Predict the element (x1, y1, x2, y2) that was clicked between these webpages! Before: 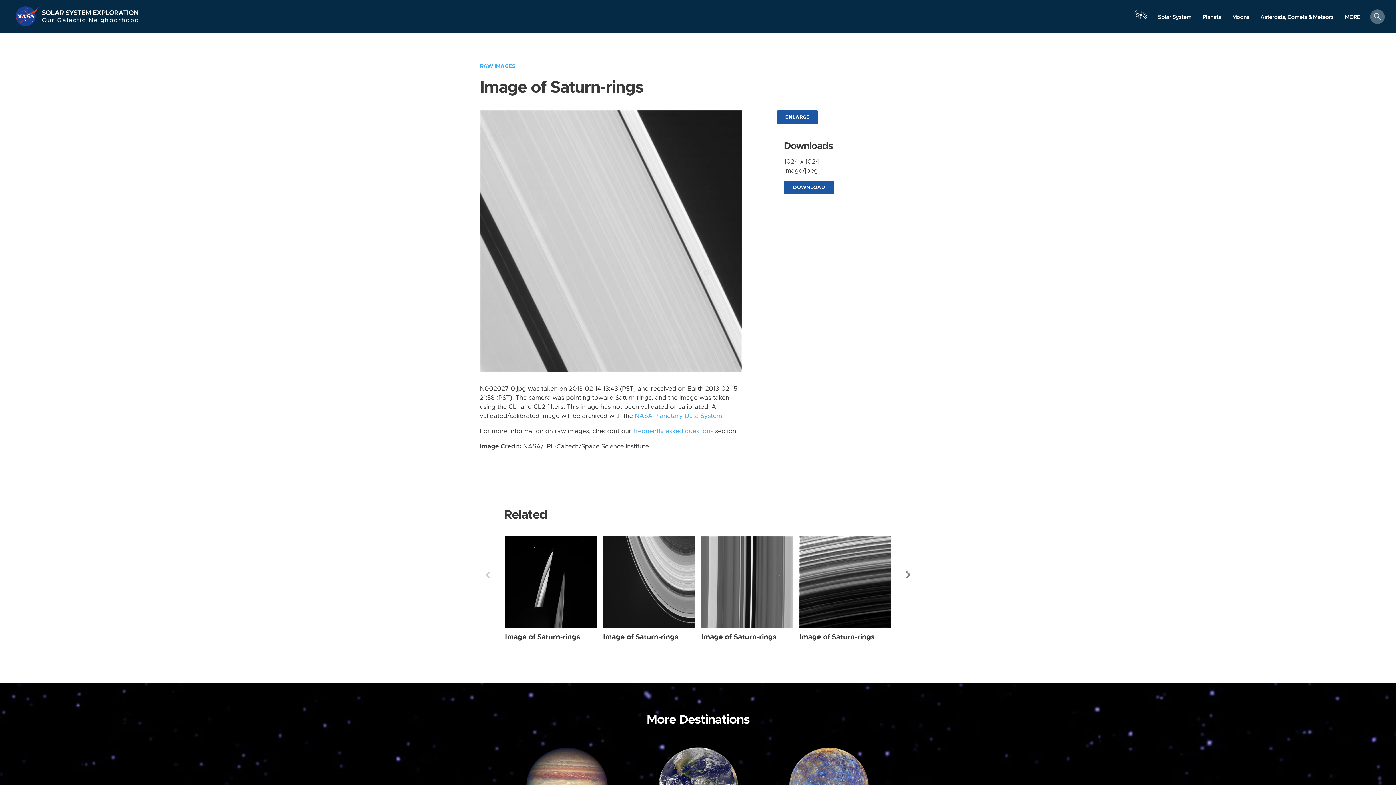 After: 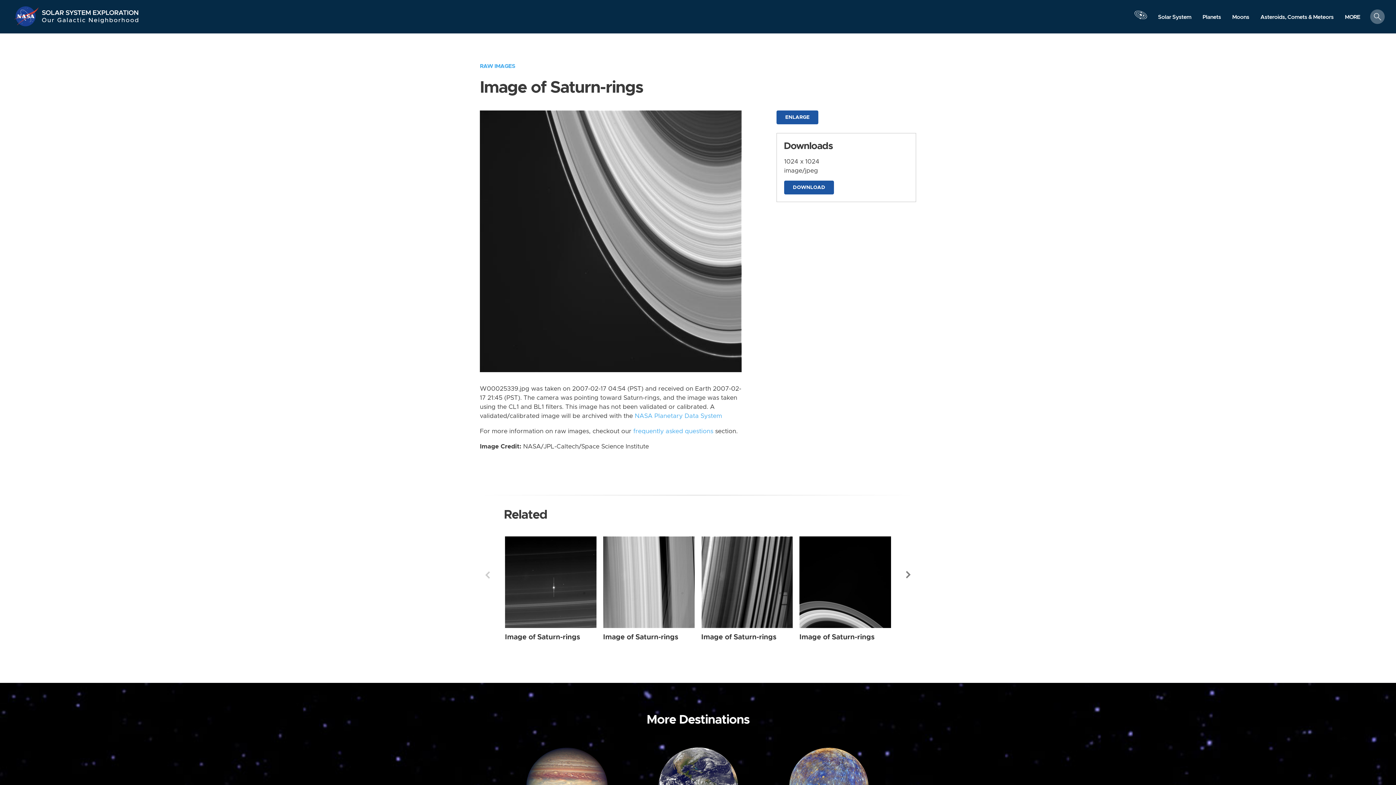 Action: label: Saturn-rings from Narrow Angle taken on Saturday, Feb 17 2007 bbox: (603, 536, 694, 628)